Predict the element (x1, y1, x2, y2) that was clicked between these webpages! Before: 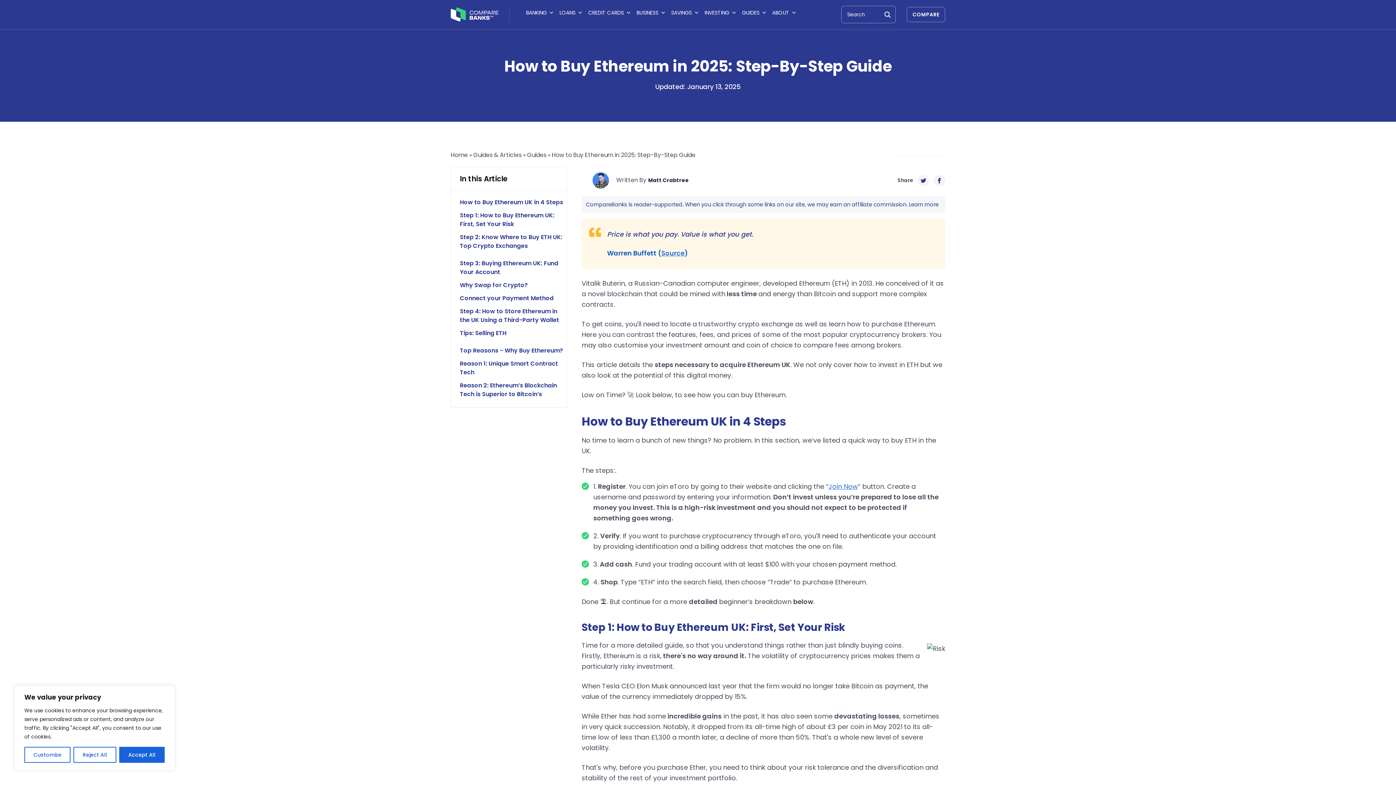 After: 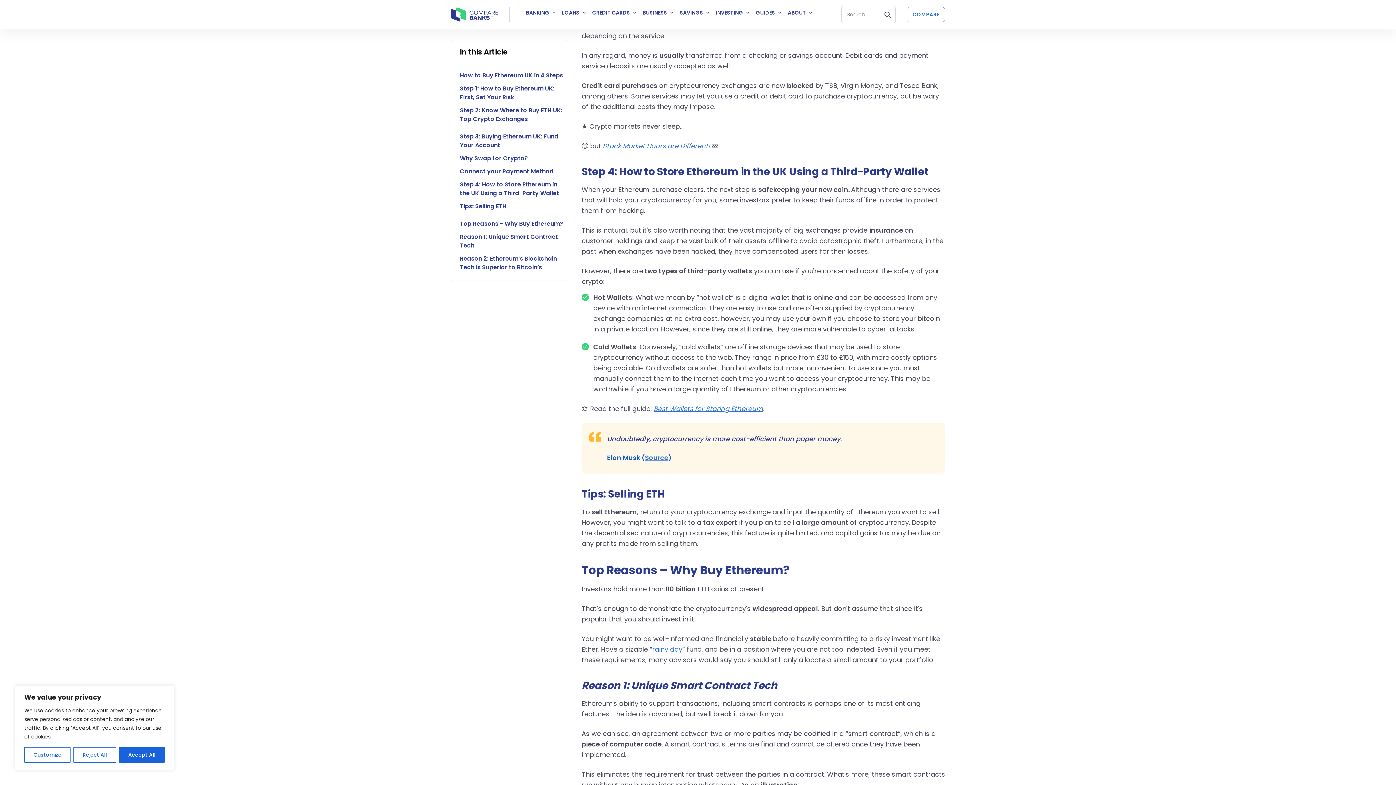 Action: bbox: (460, 294, 553, 302) label: Connect your Payment Method